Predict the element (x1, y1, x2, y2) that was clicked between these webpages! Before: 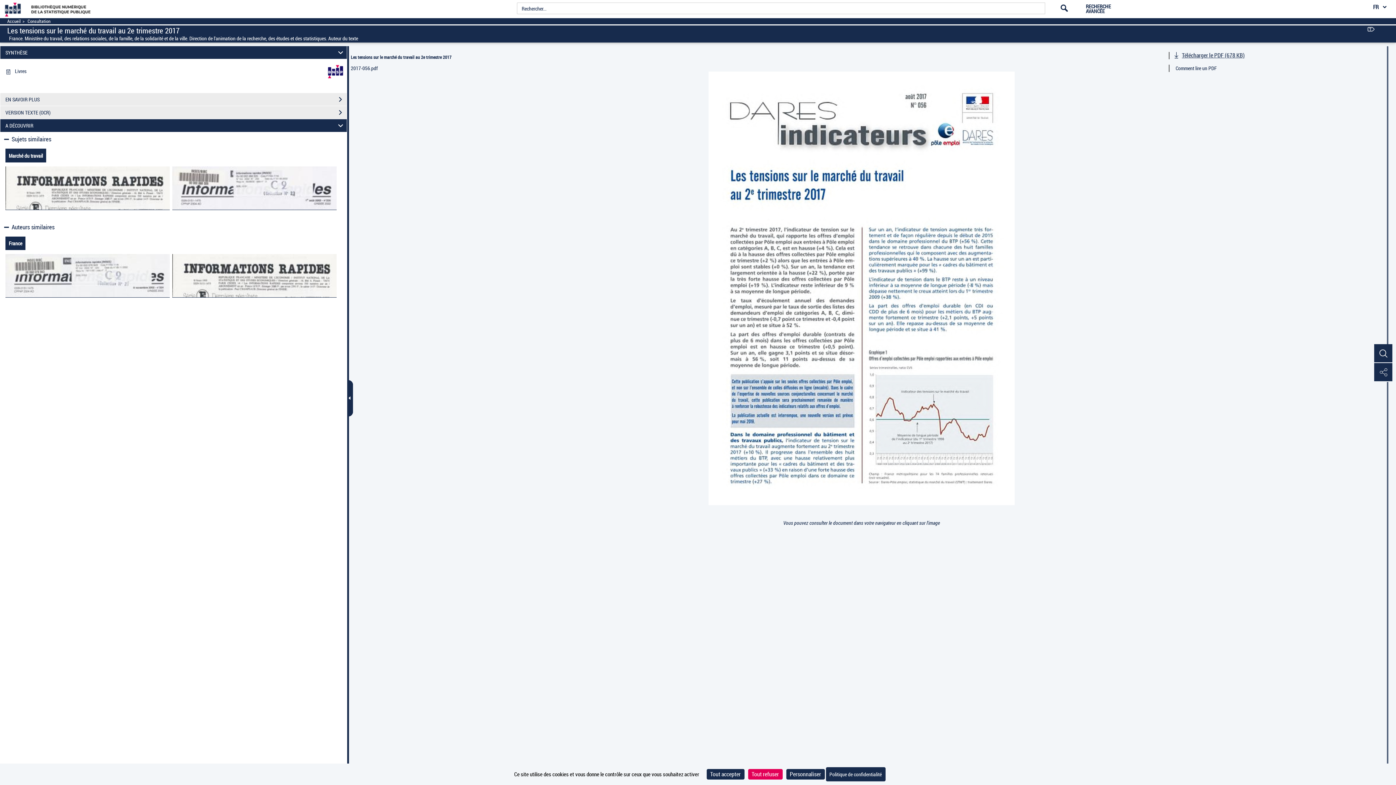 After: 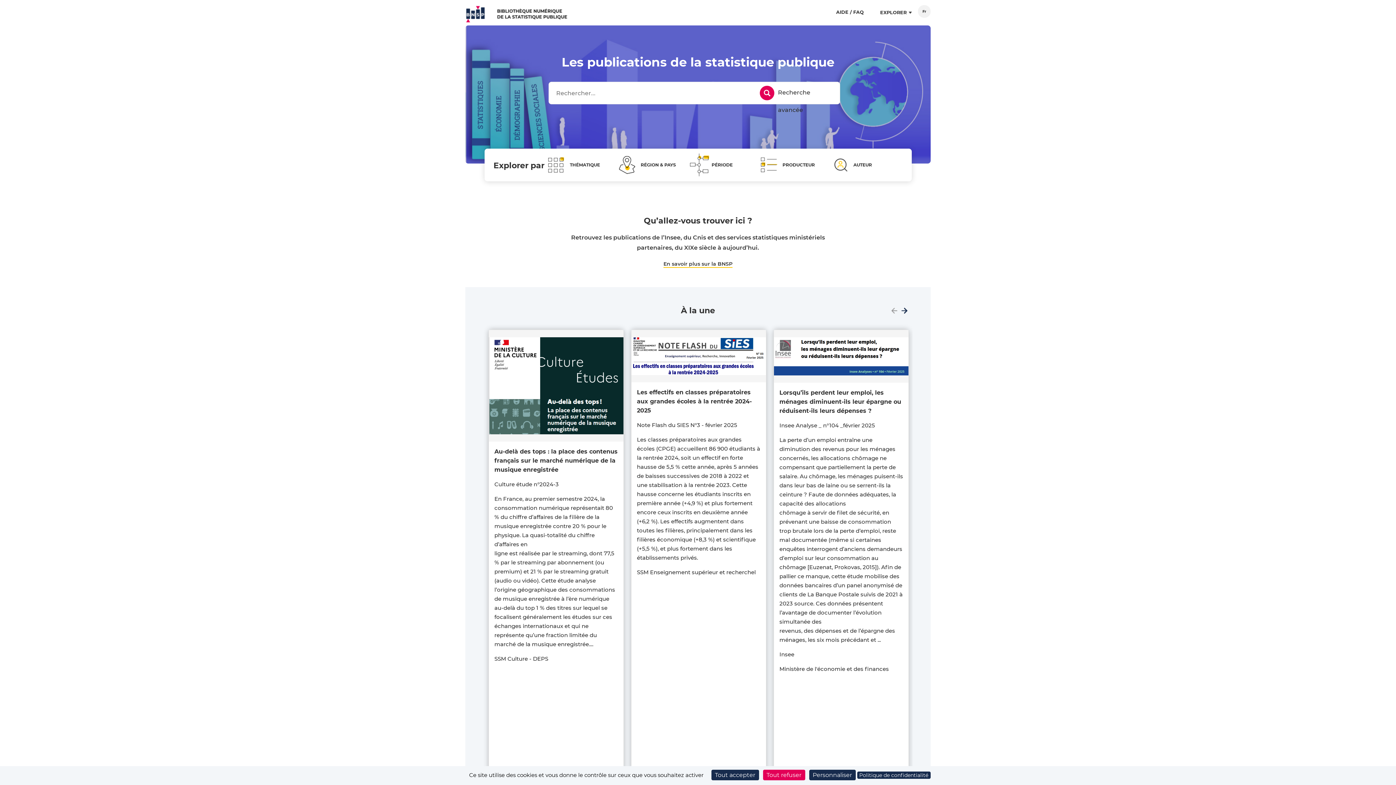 Action: bbox: (7, 18, 20, 24) label: Accéder à la page d'accueil